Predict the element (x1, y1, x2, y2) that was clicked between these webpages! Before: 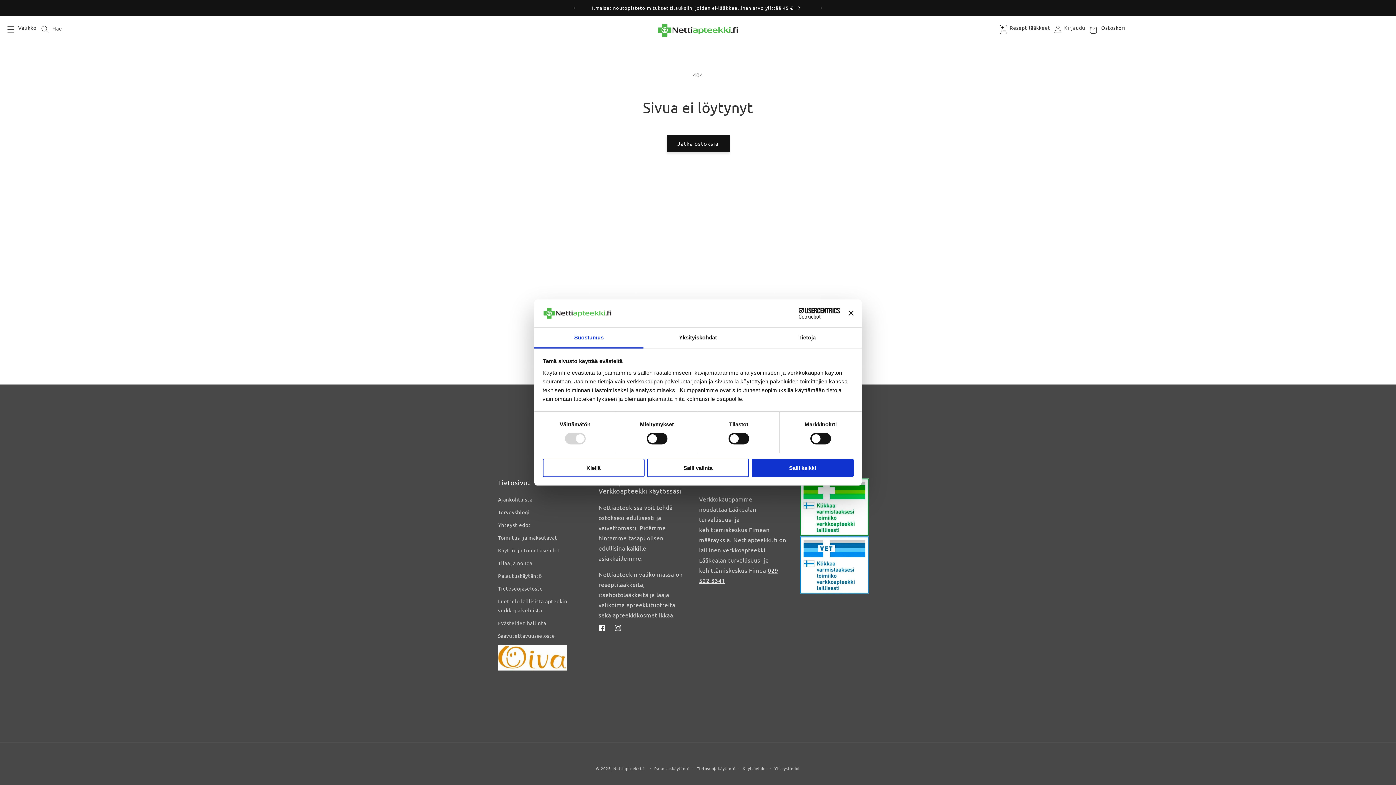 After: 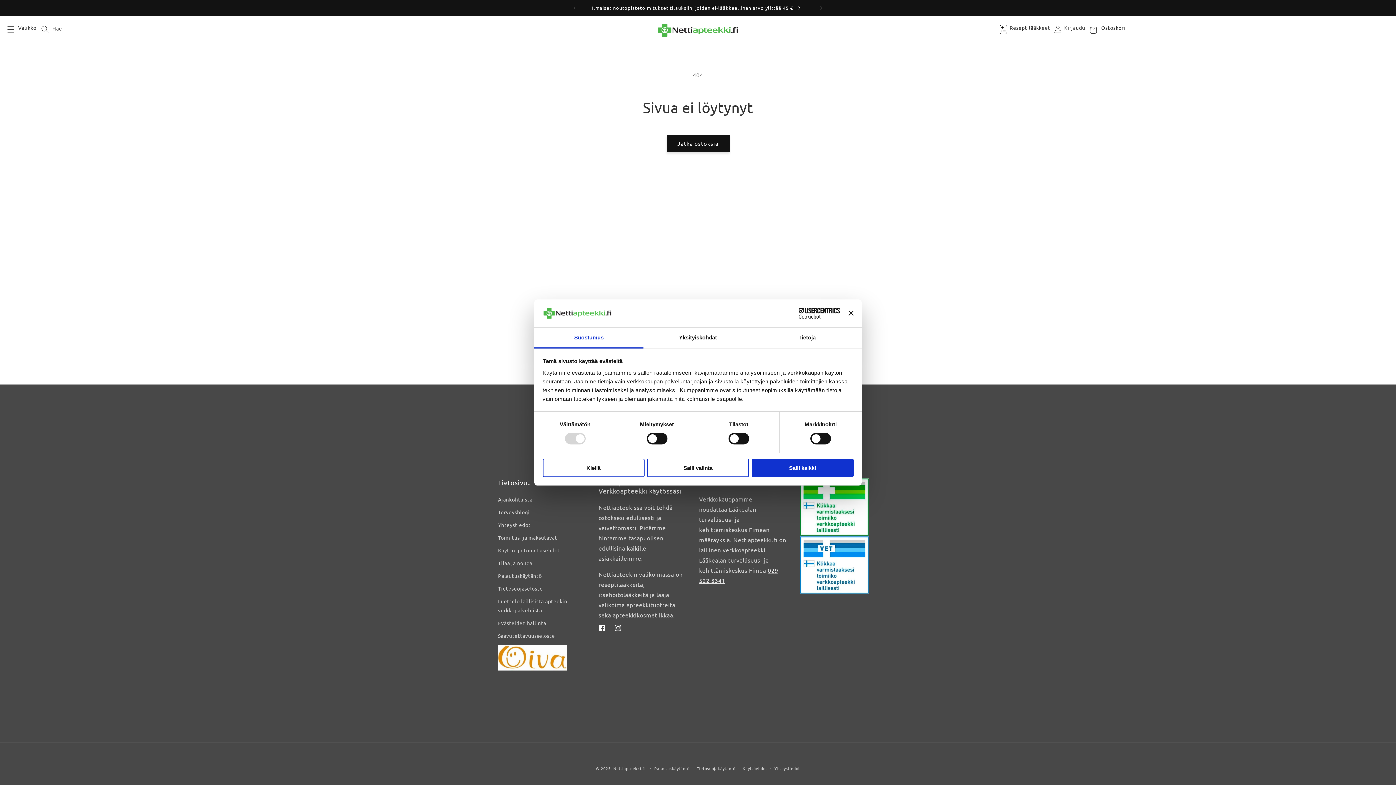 Action: bbox: (813, 0, 829, 16) label: Ilmoitus